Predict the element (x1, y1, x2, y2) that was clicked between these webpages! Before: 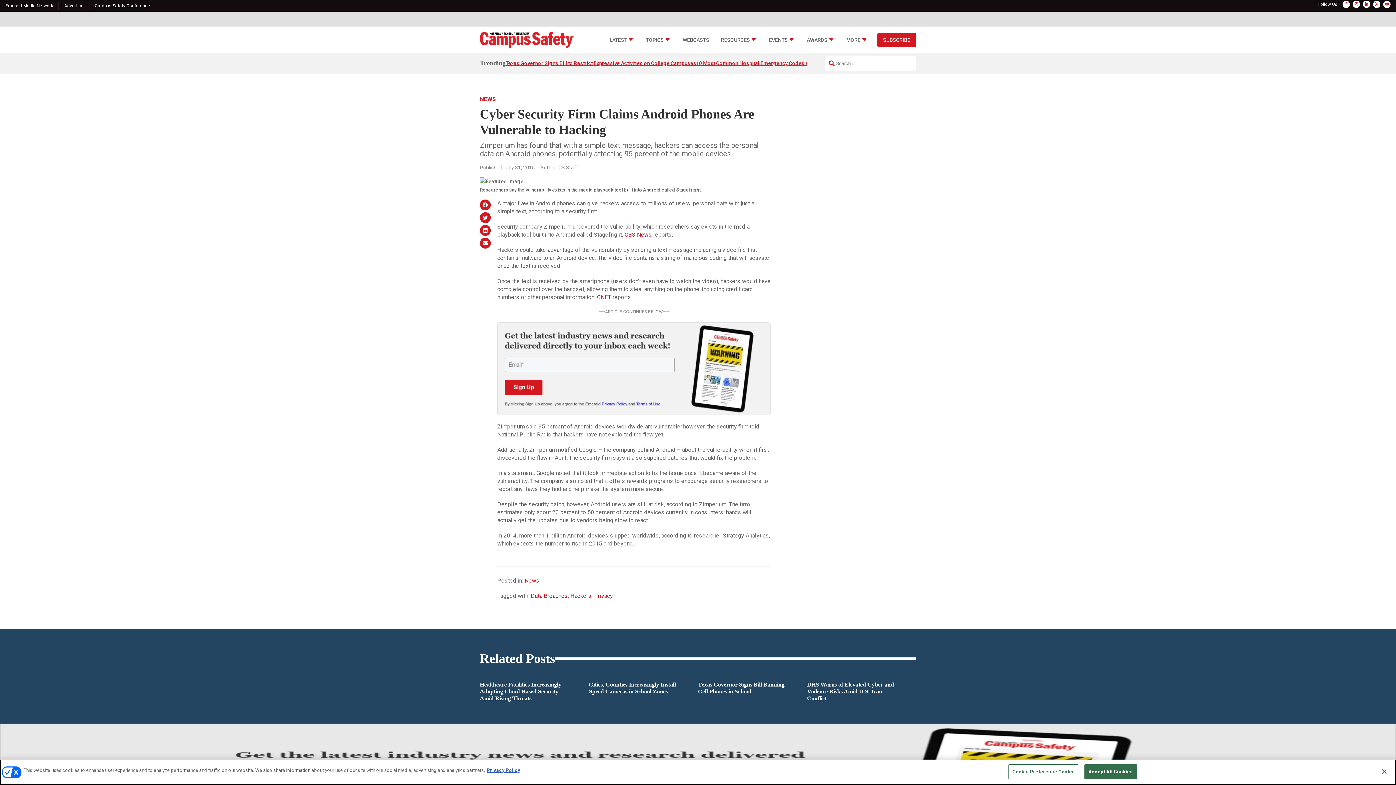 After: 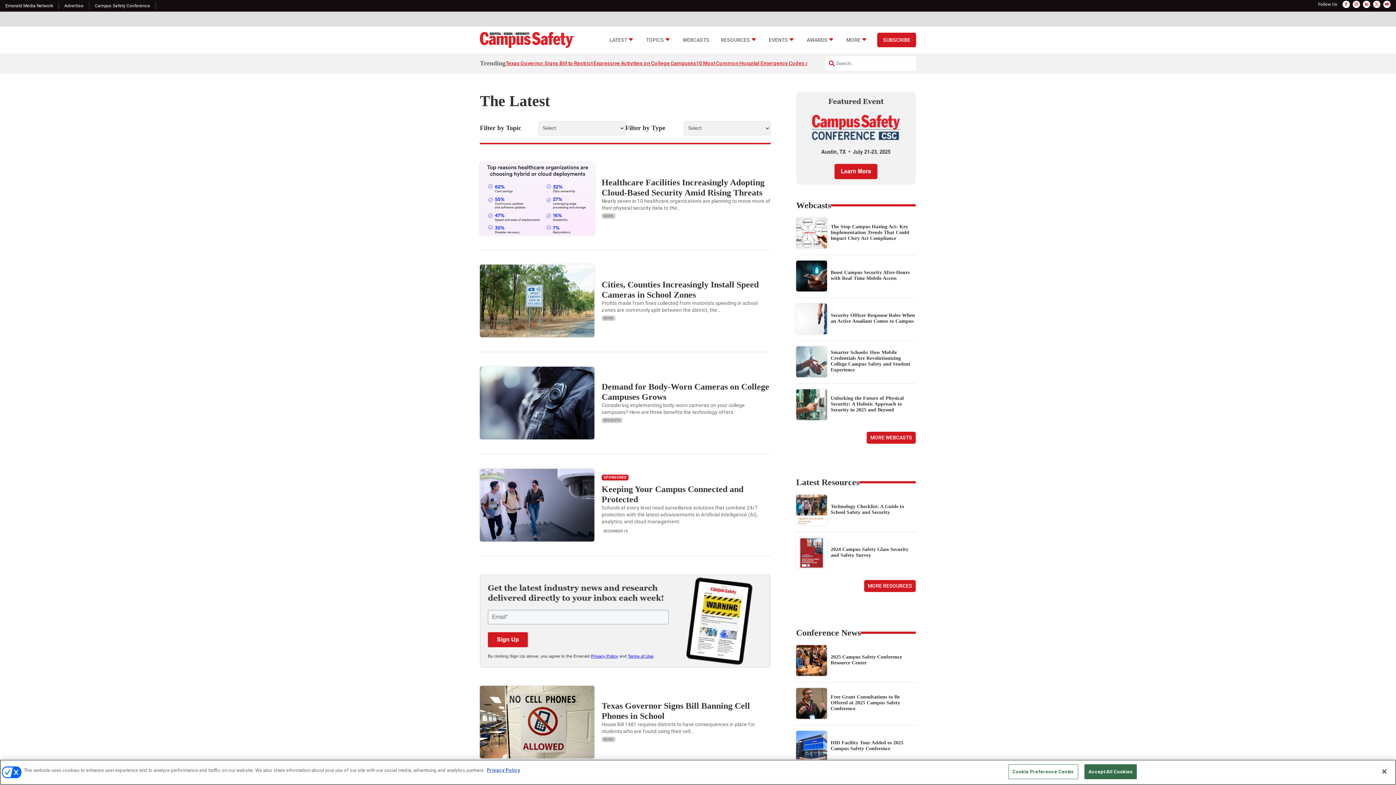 Action: label: TOPICS bbox: (646, 37, 671, 45)